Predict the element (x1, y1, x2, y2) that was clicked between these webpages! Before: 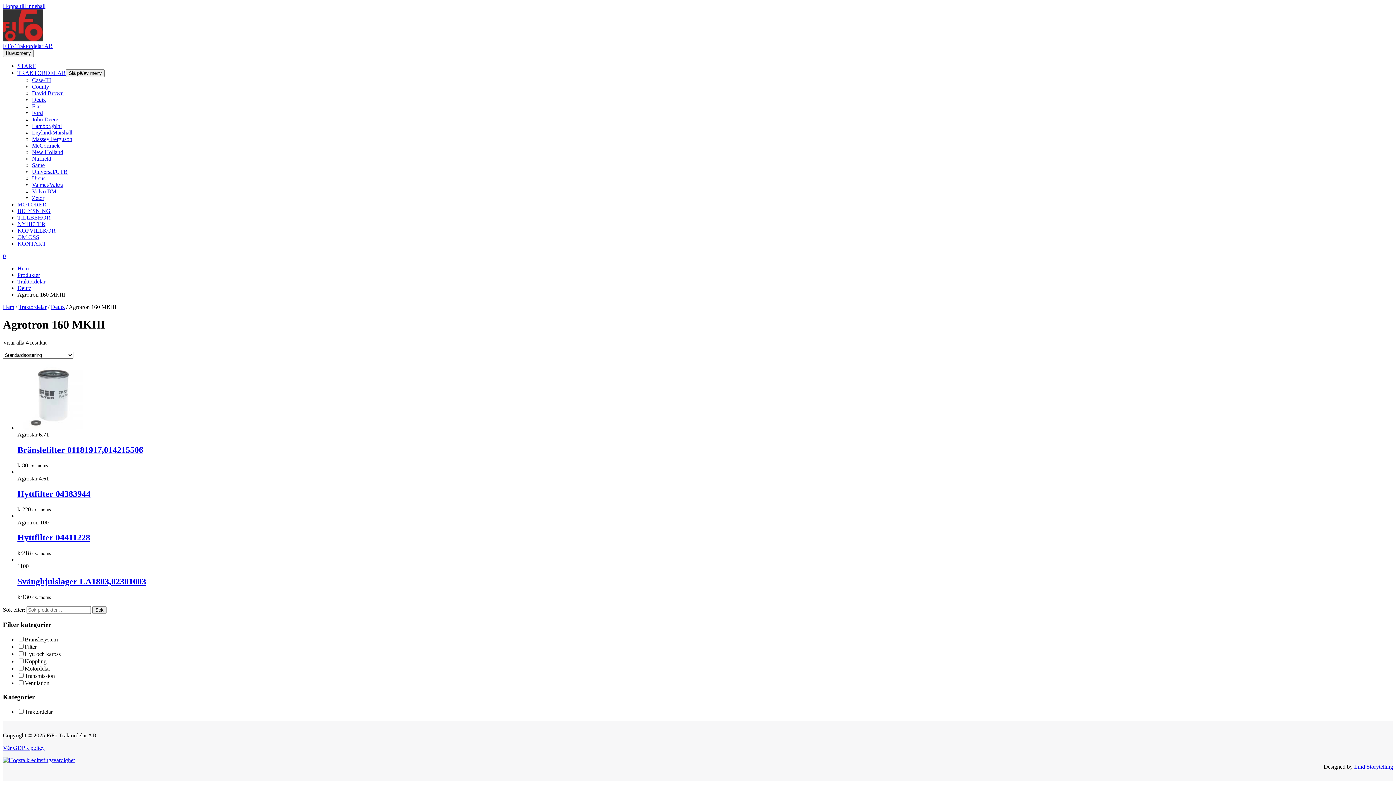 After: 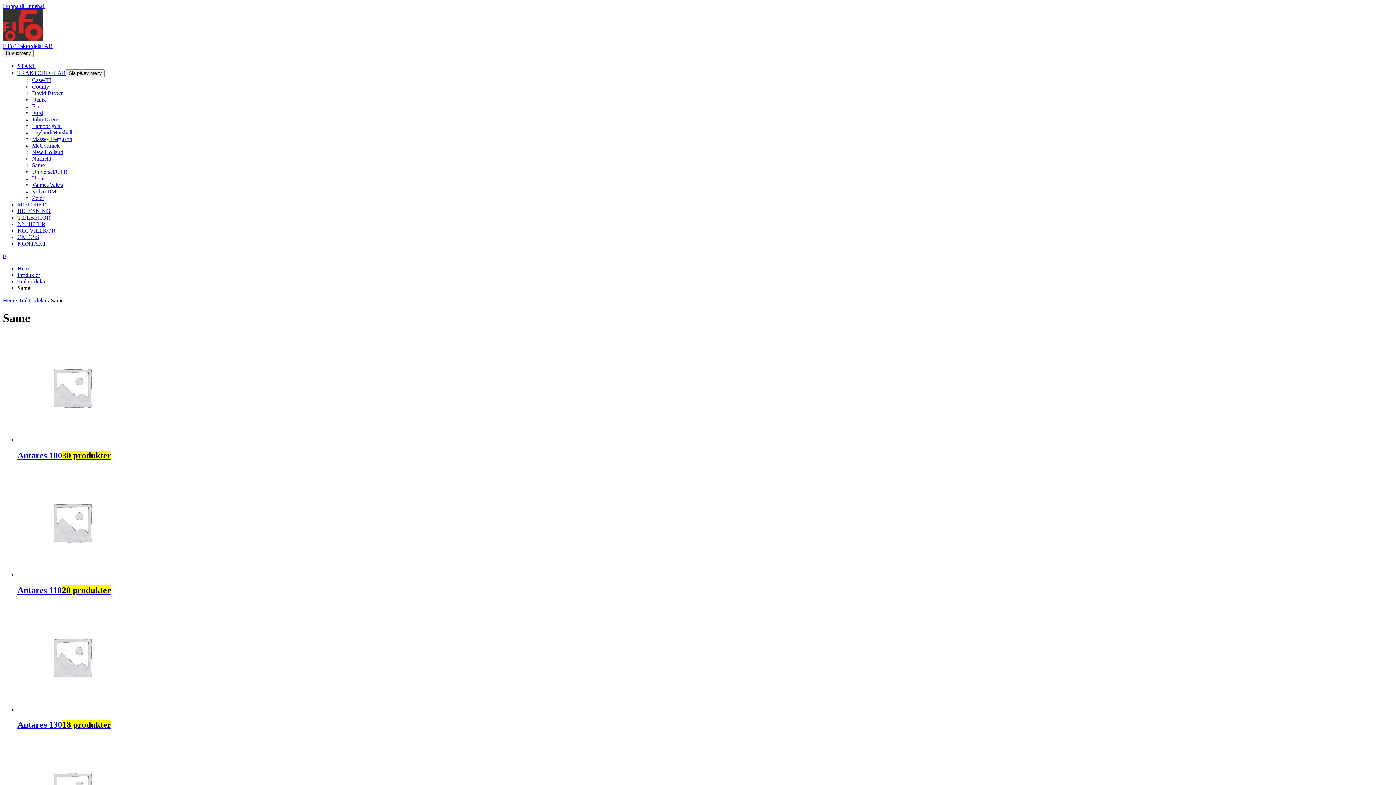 Action: bbox: (32, 162, 44, 168) label: Same